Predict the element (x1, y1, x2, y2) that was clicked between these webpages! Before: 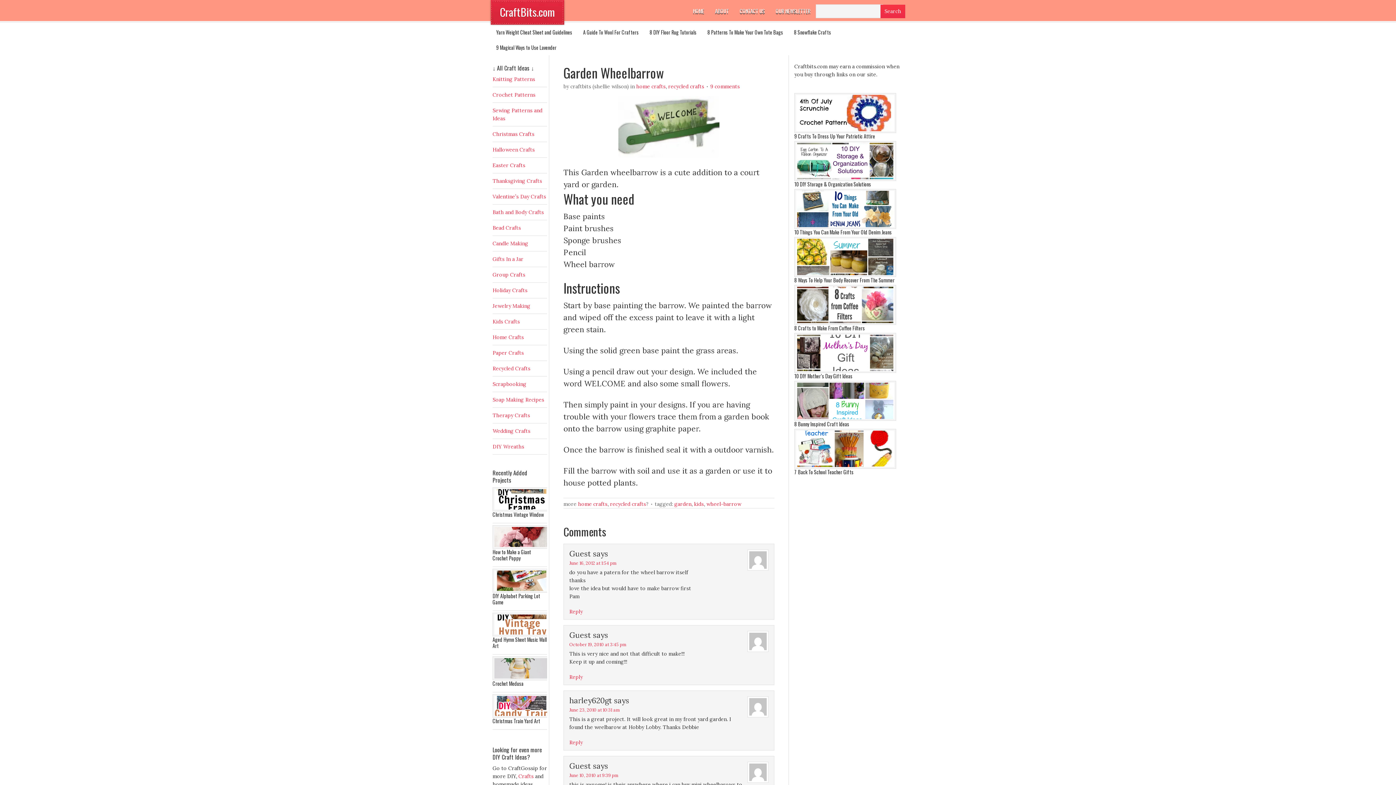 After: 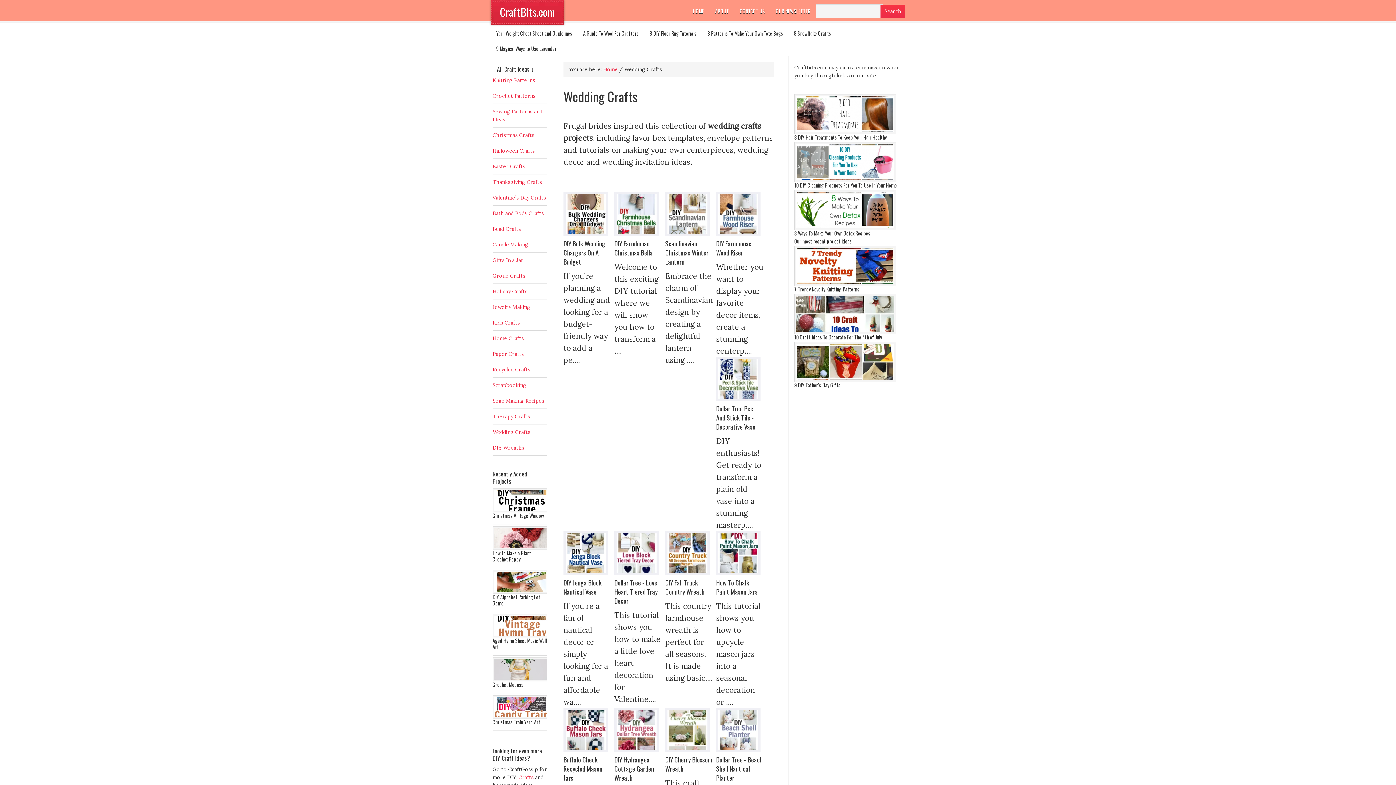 Action: bbox: (492, 428, 530, 434) label: Wedding Crafts